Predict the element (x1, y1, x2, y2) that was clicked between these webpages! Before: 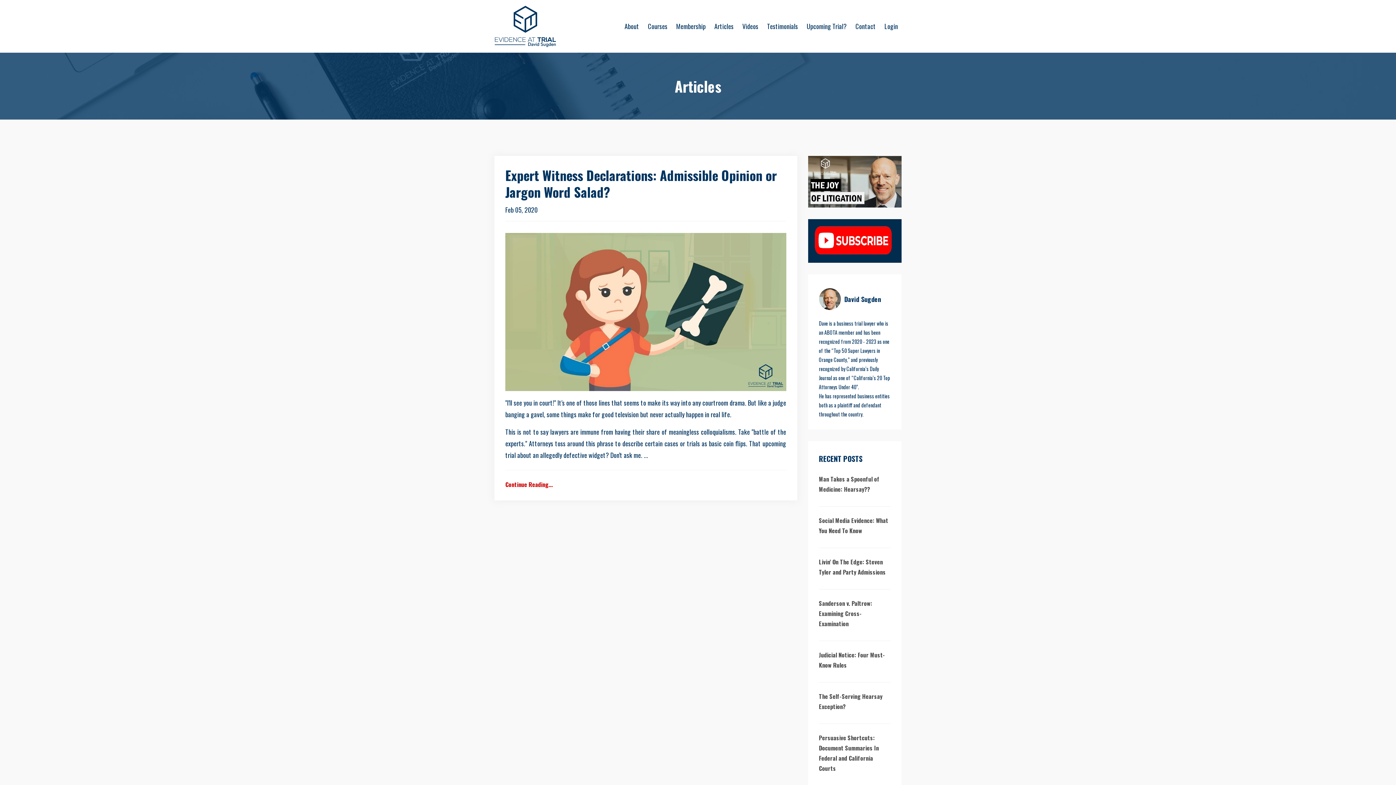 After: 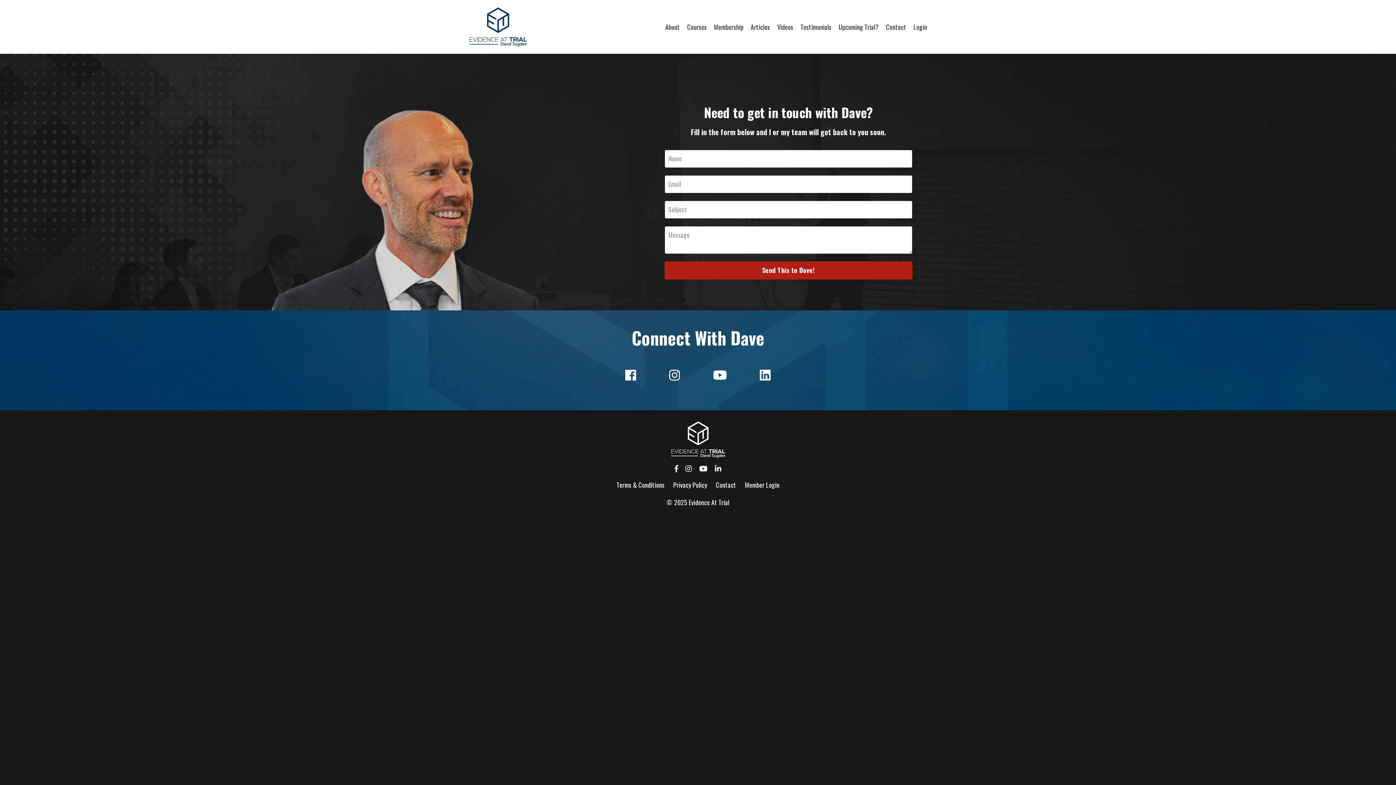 Action: bbox: (855, 5, 876, 47) label: Contact